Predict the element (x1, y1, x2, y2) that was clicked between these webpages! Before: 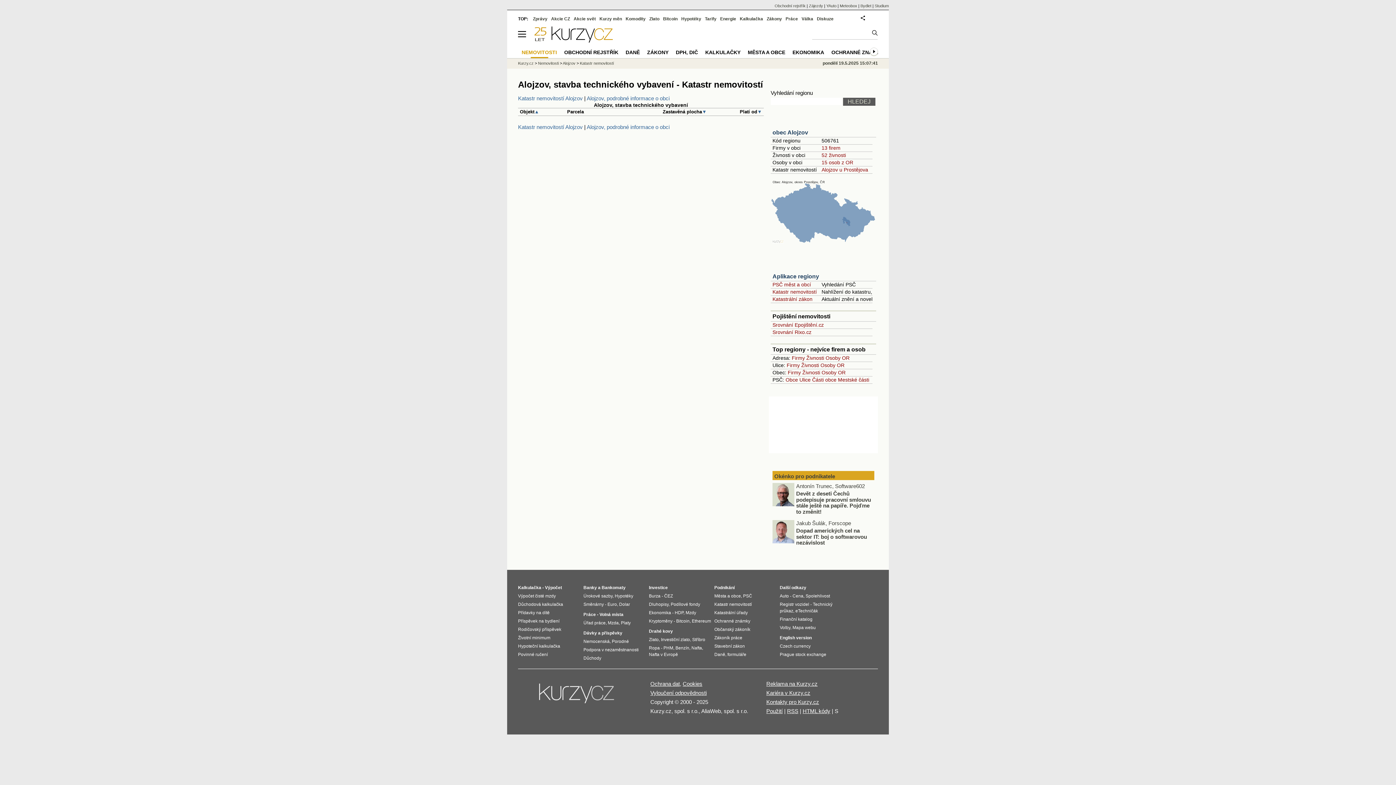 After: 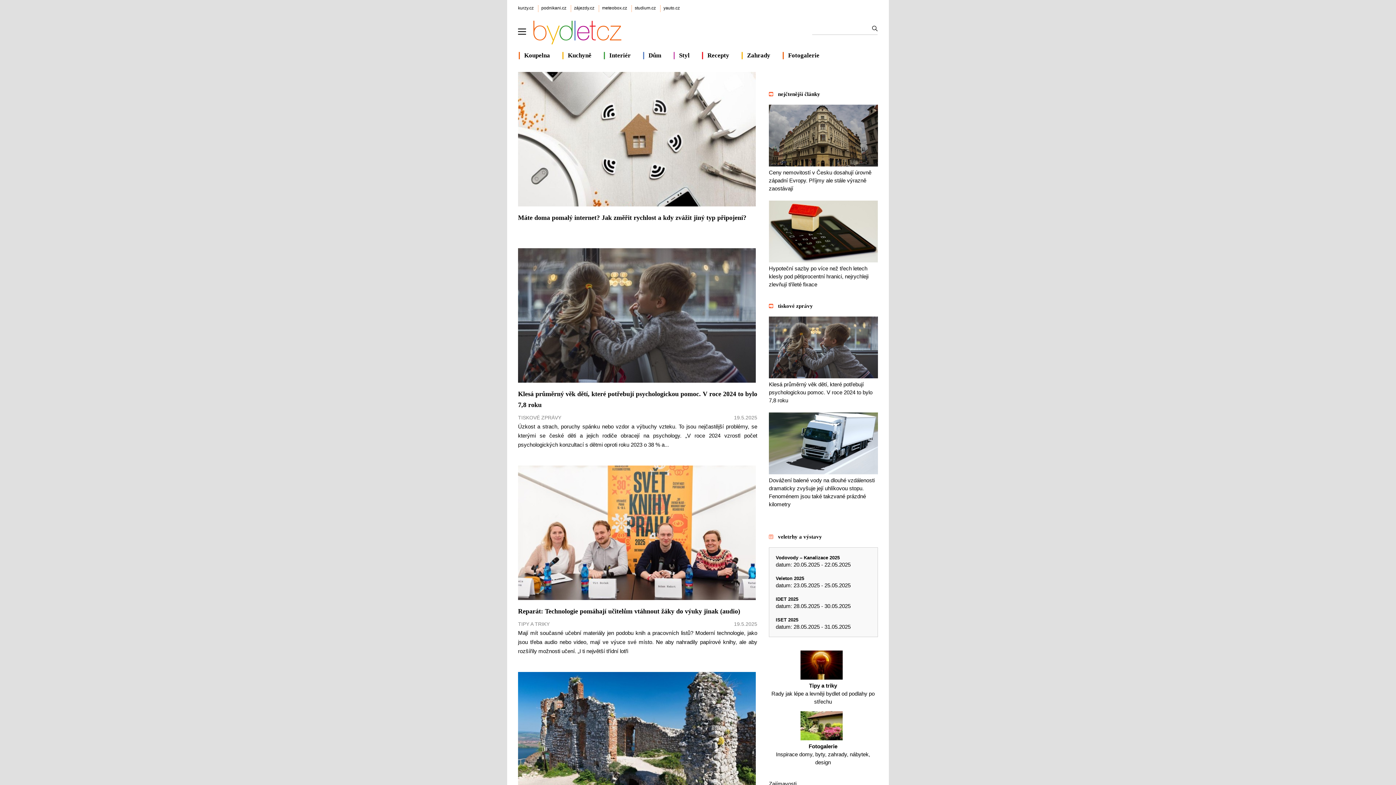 Action: bbox: (860, 3, 871, 8) label: Bydlet